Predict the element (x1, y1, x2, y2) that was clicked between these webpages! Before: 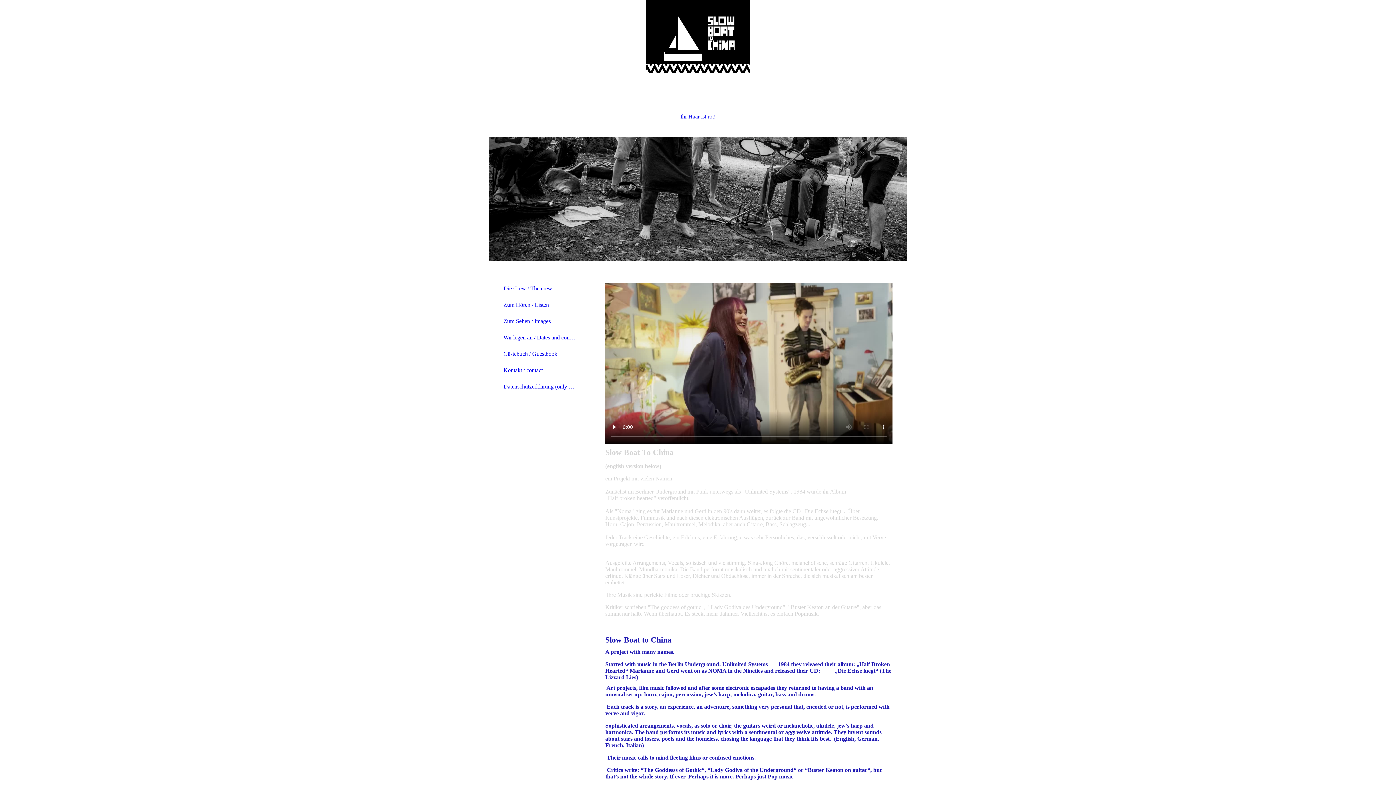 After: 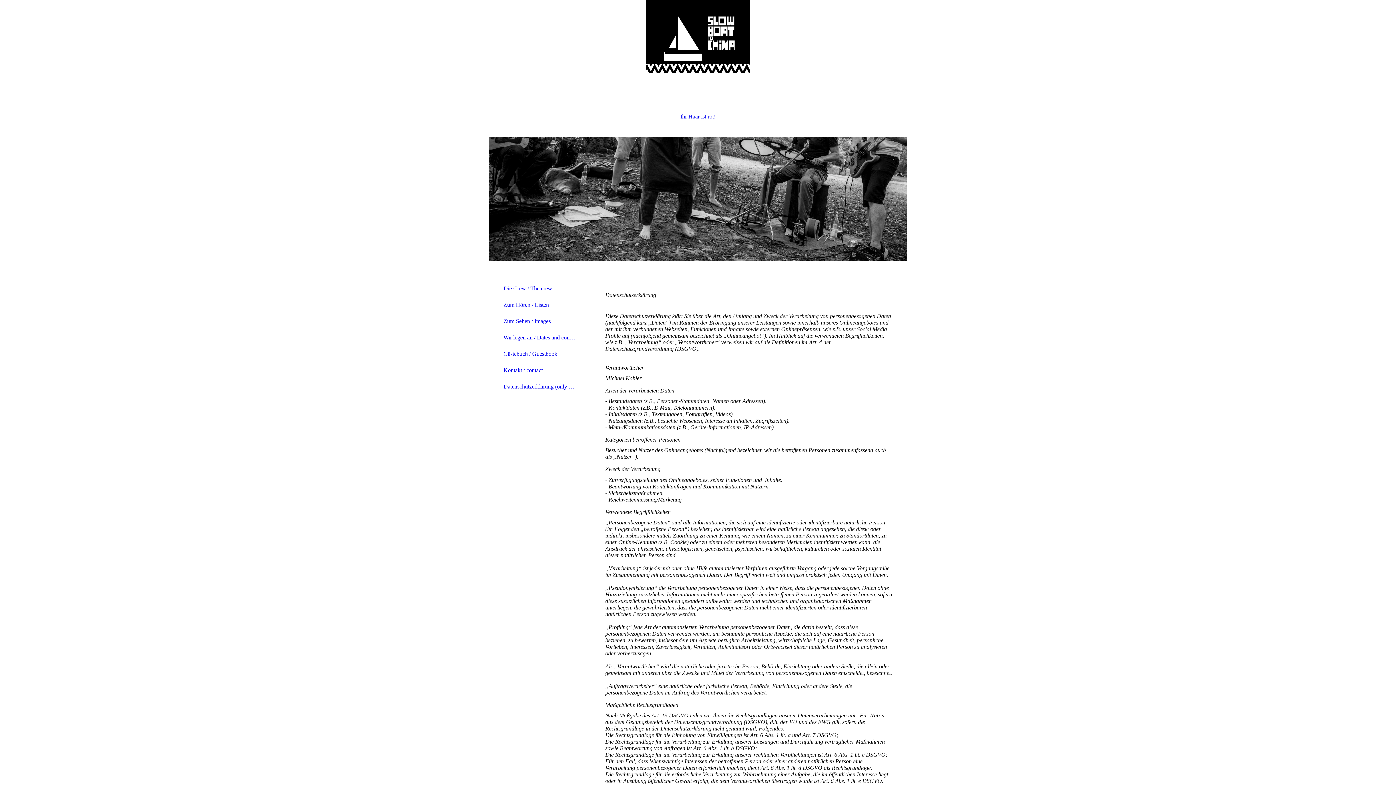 Action: bbox: (498, 379, 581, 394) label: Datenschutzerklärung (only german version)